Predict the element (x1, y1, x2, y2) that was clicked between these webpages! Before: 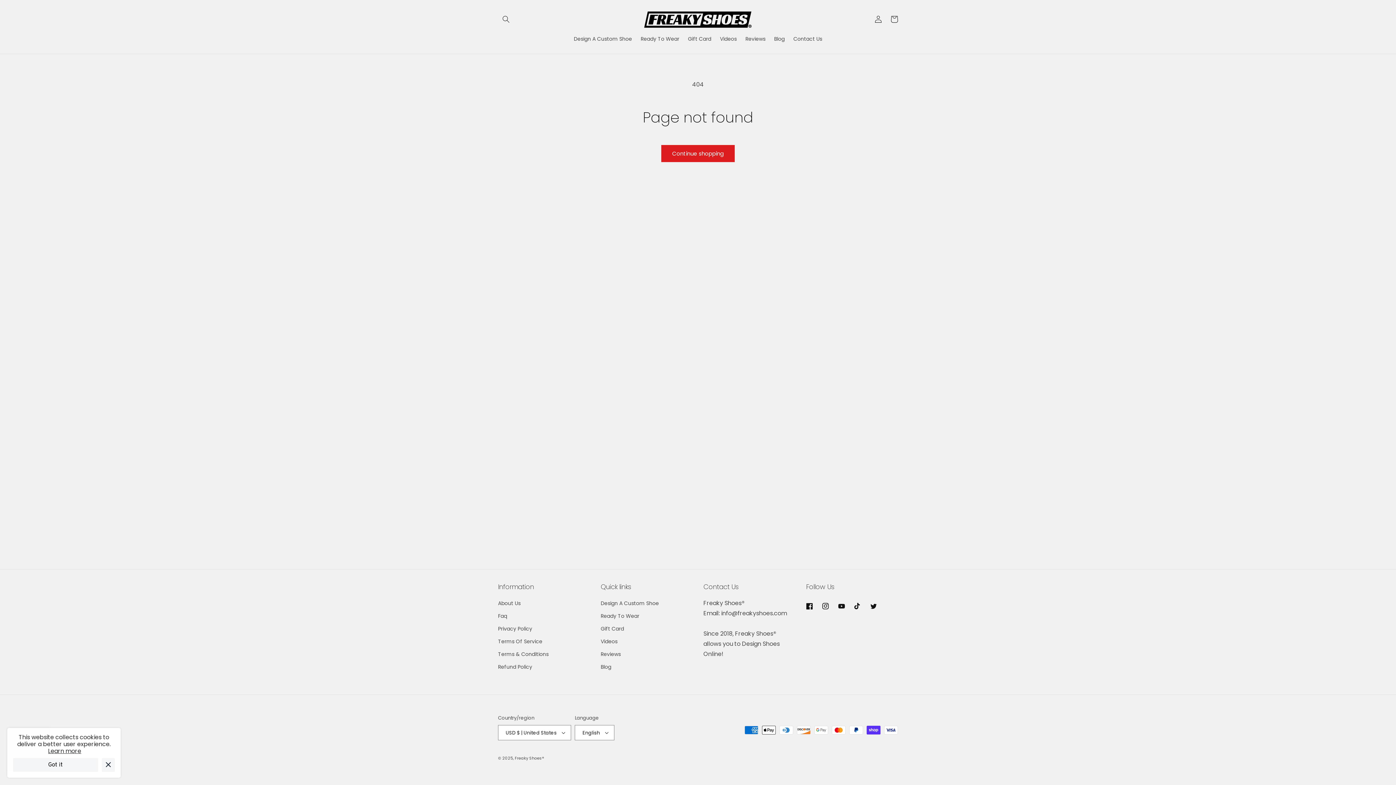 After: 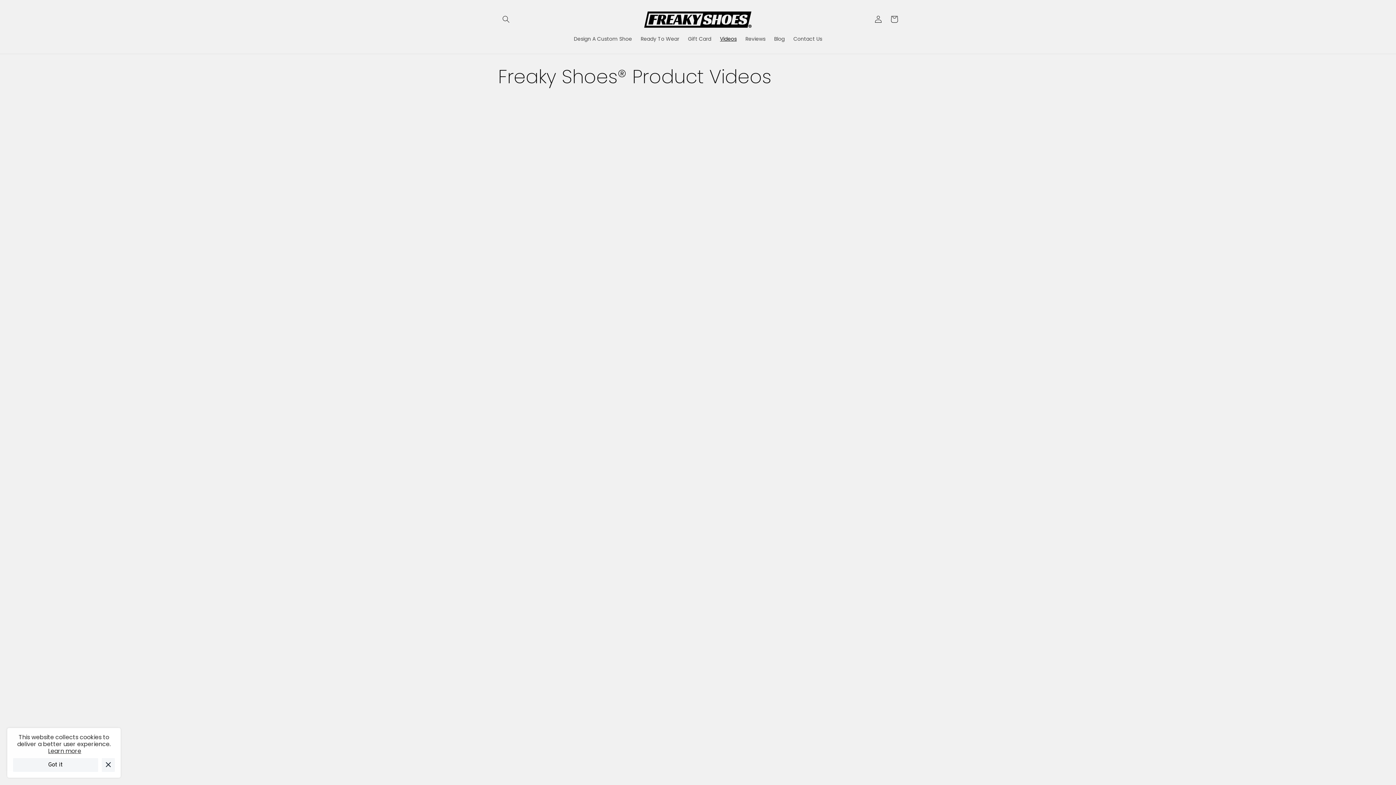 Action: label: Videos bbox: (600, 635, 617, 648)